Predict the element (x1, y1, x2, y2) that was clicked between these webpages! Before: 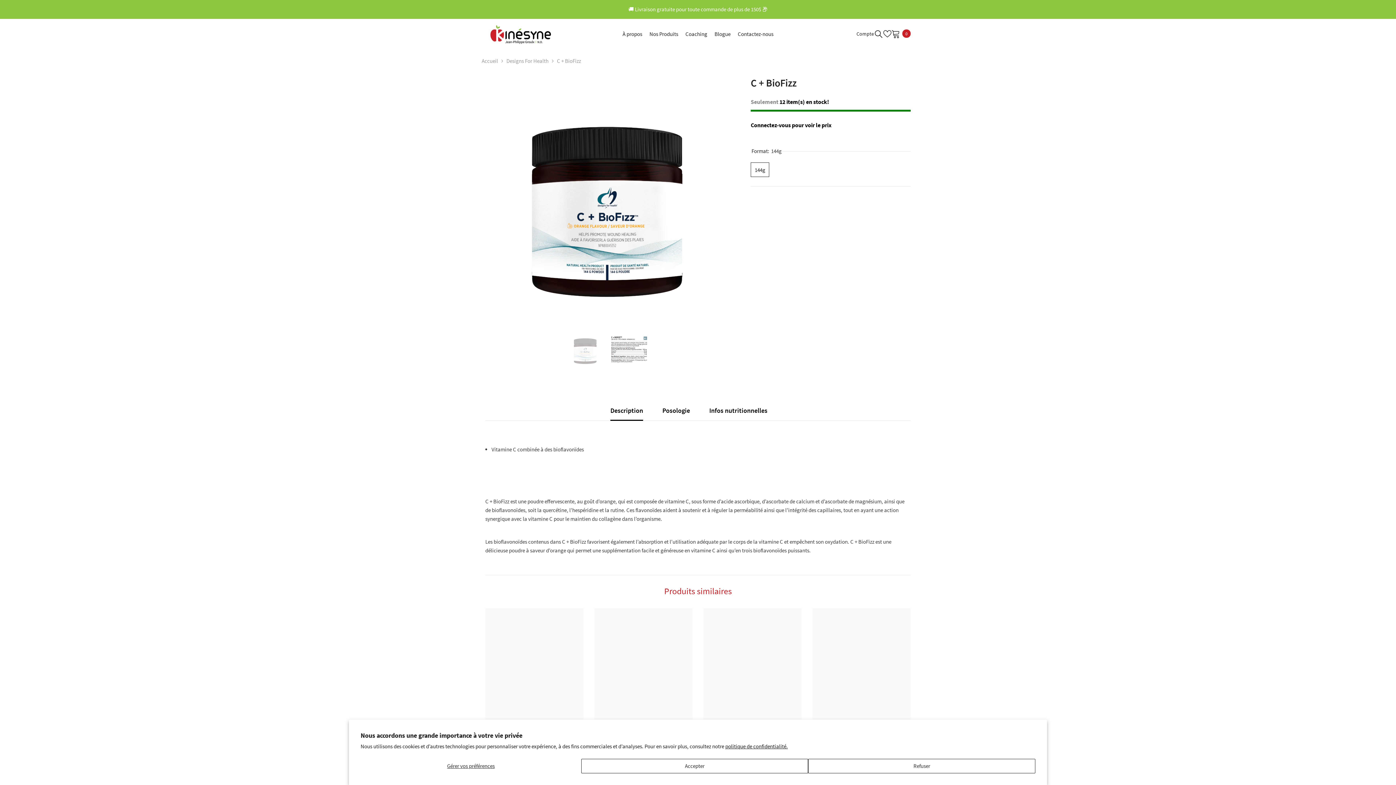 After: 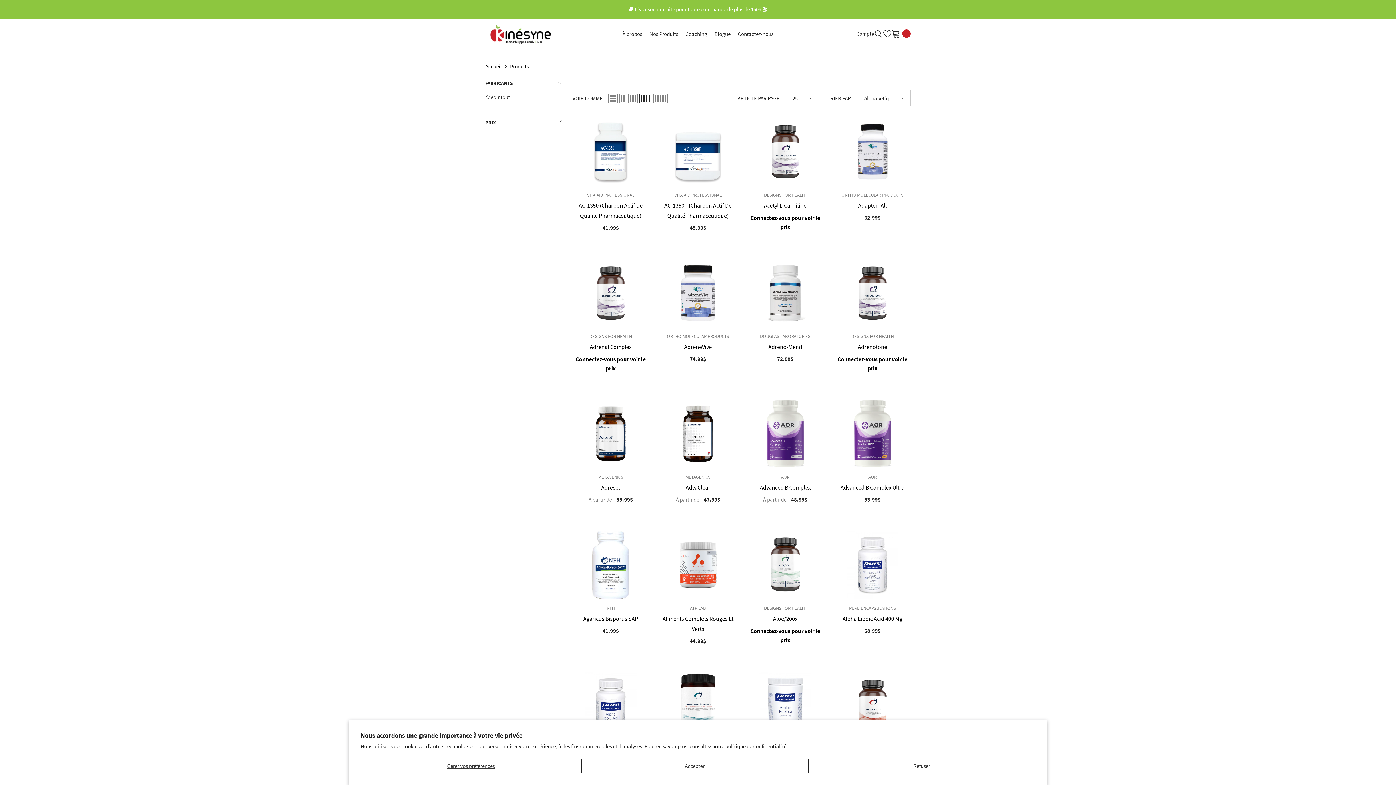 Action: label: Nos Produits bbox: (646, 29, 682, 49)